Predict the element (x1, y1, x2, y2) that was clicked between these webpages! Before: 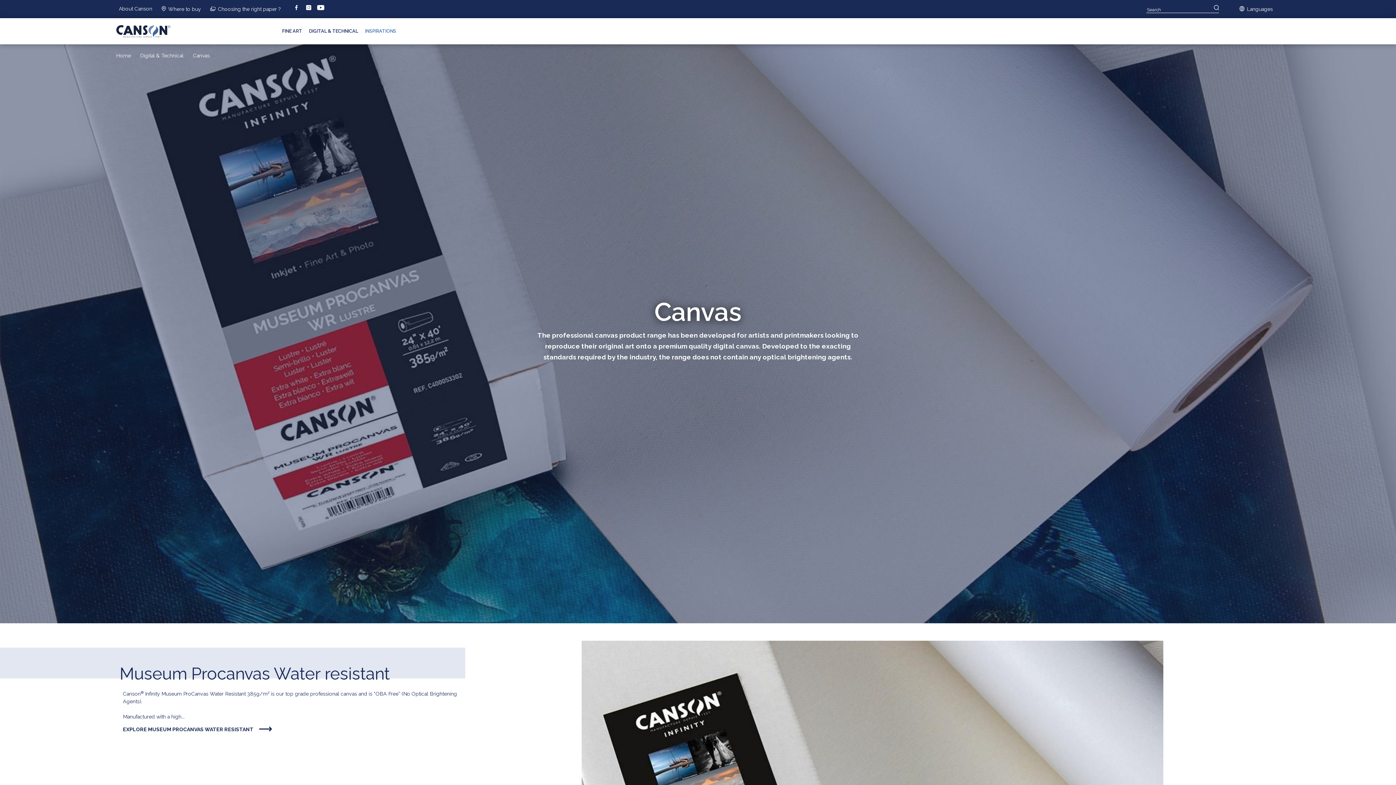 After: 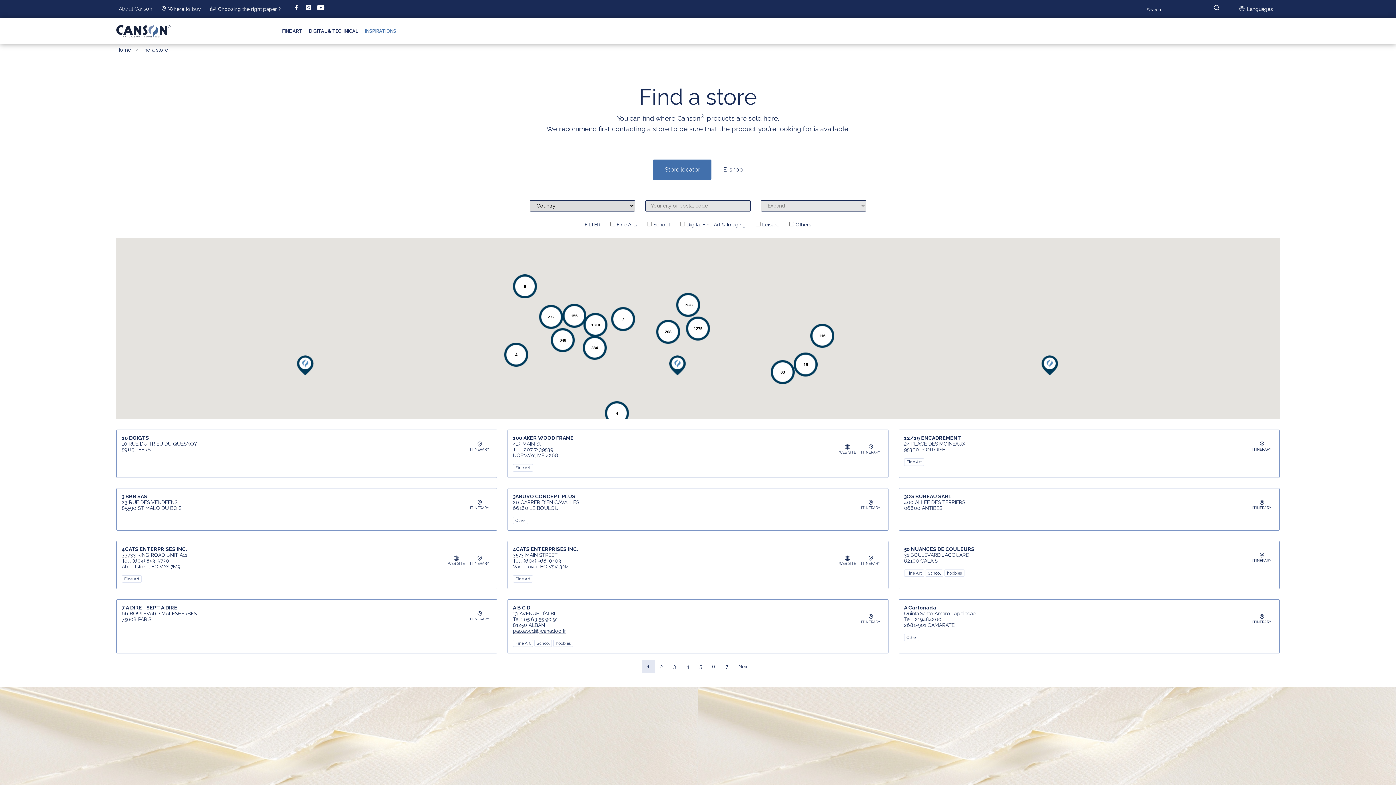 Action: bbox: (161, 6, 201, 11) label: Where to buy